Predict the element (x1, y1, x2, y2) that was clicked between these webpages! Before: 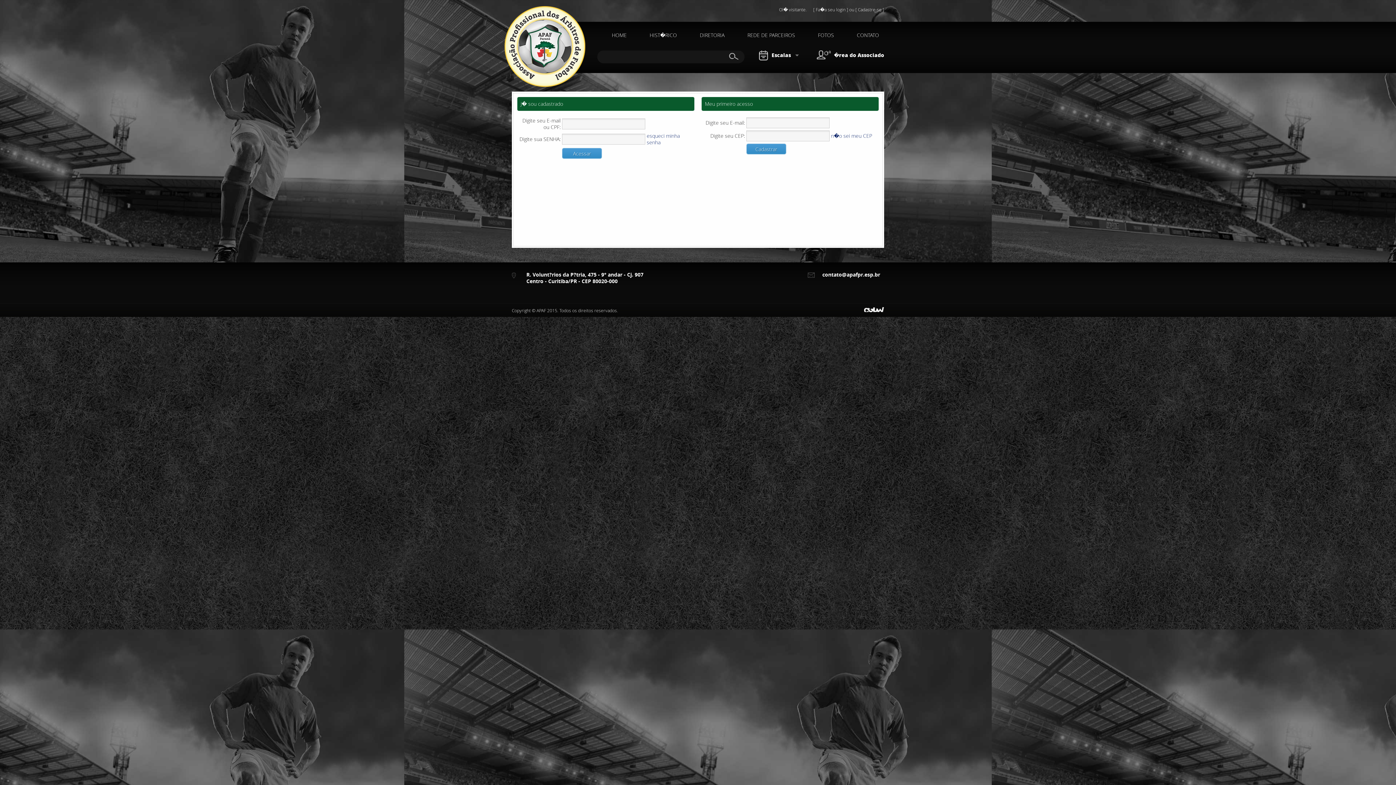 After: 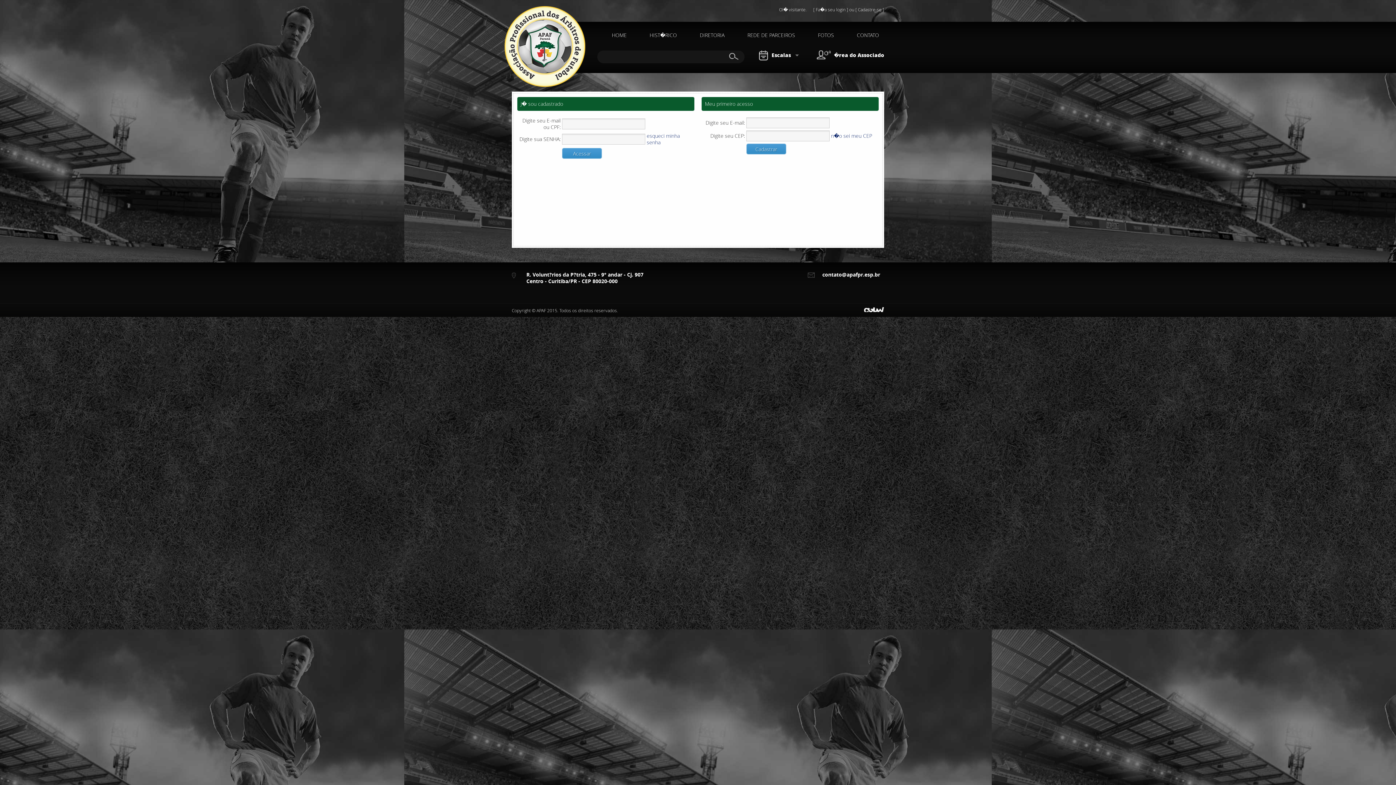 Action: bbox: (864, 307, 884, 312)